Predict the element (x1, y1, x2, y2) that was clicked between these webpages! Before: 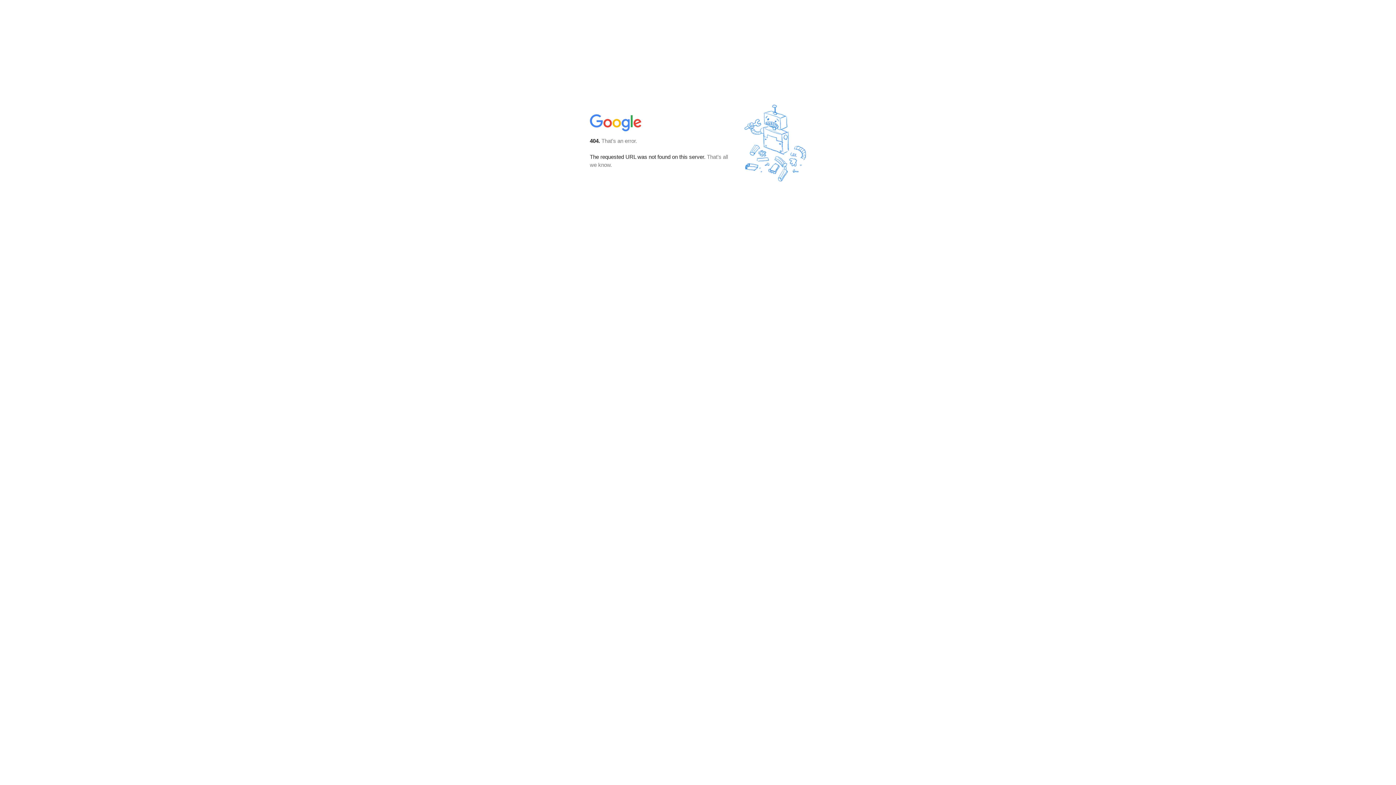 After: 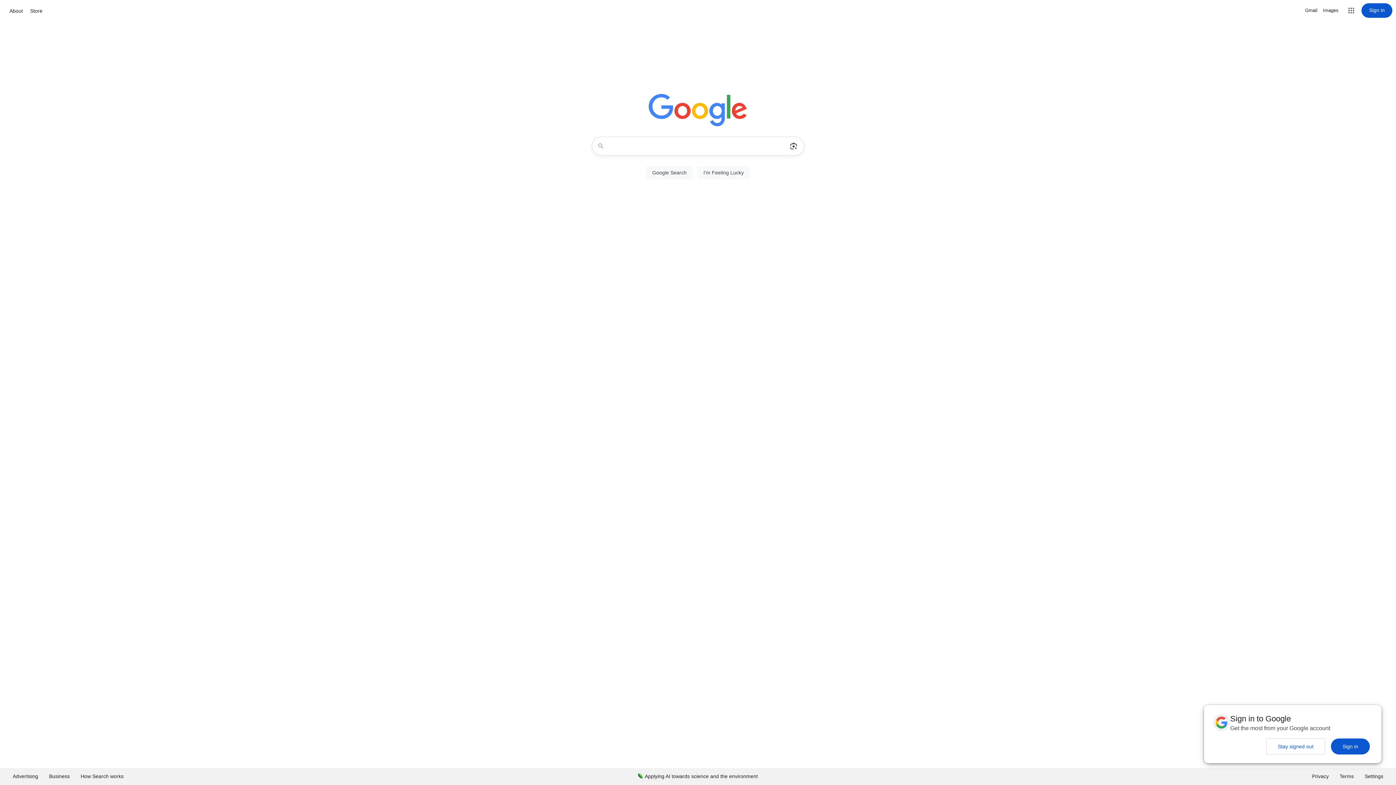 Action: bbox: (590, 127, 642, 134)